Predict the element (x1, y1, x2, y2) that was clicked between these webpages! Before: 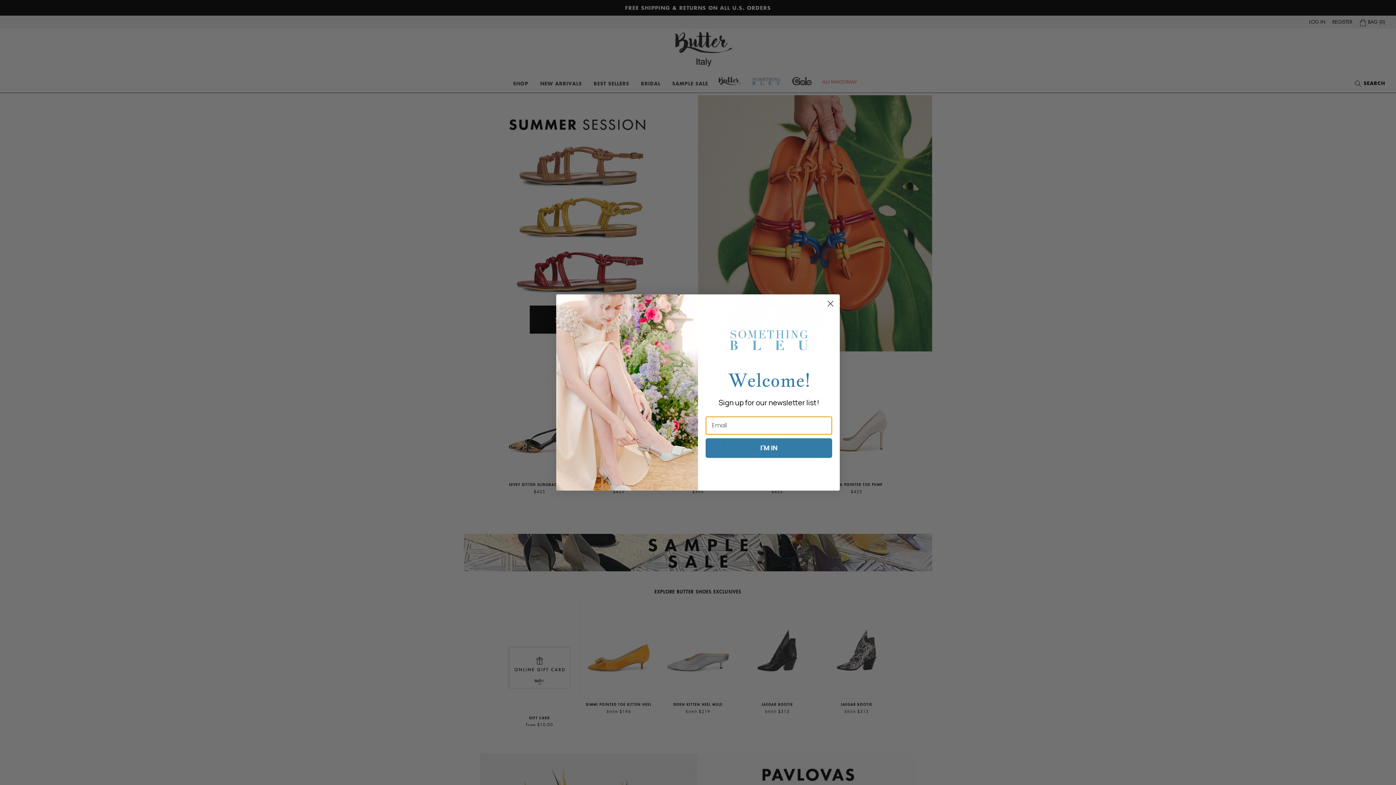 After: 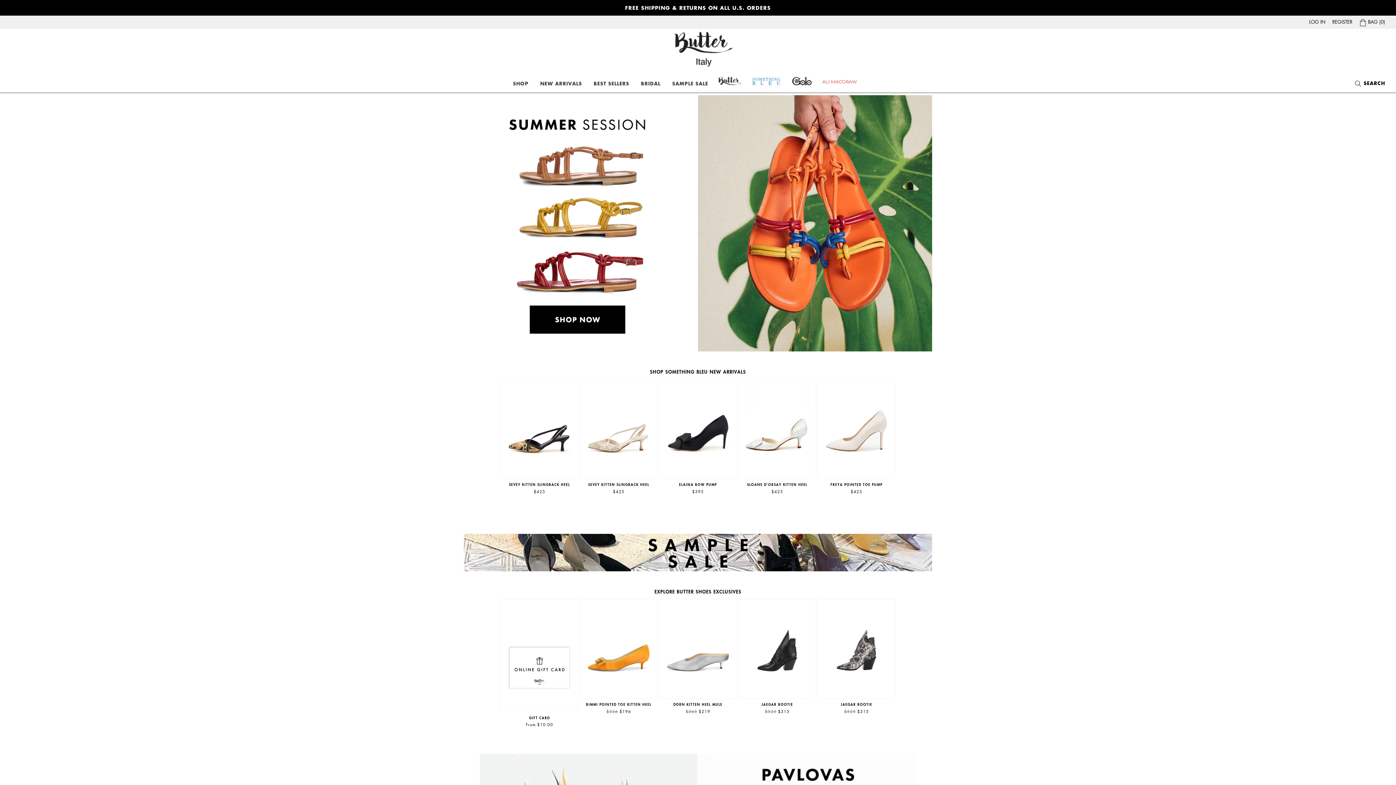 Action: bbox: (824, 297, 837, 310) label: Close dialog